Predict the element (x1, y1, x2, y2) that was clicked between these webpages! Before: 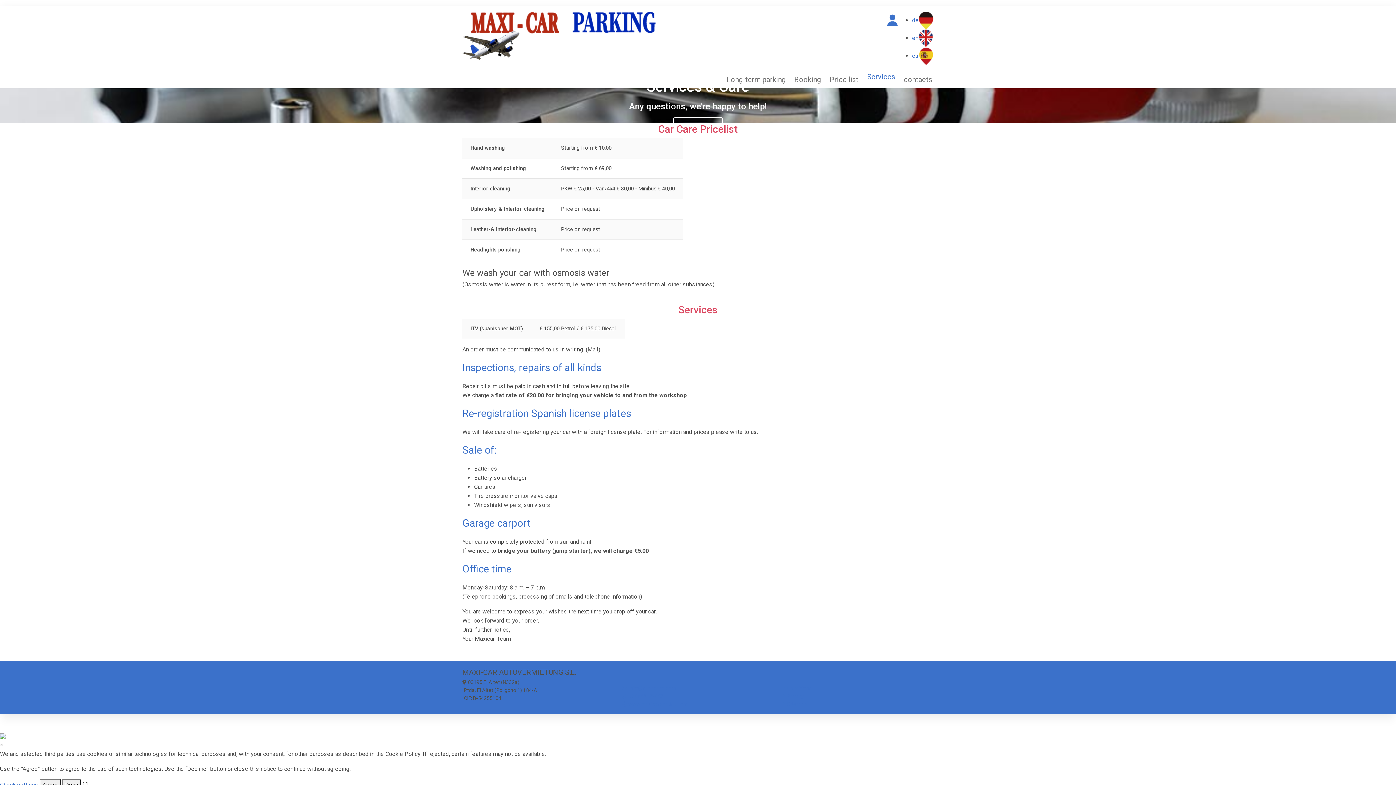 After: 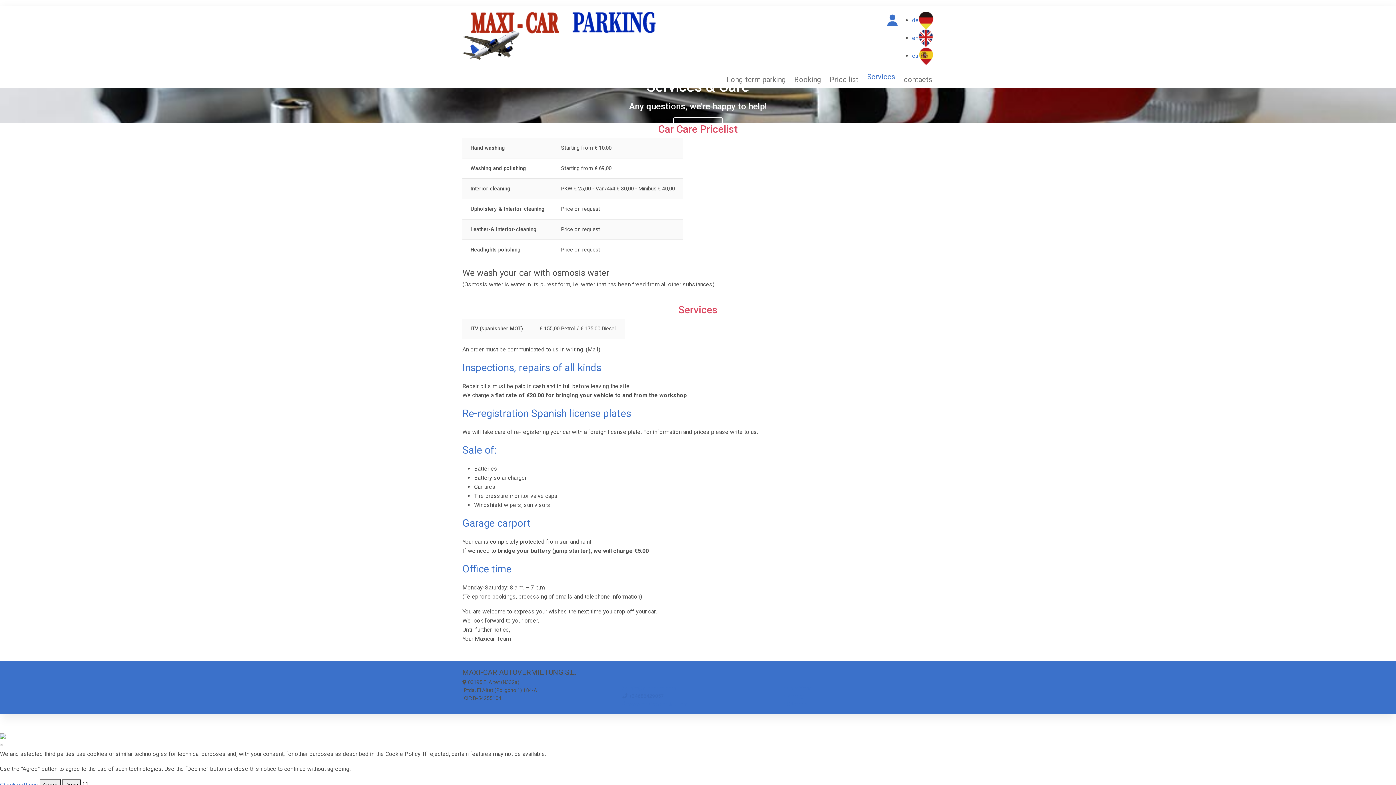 Action: label:  +34686429057 bbox: (622, 693, 664, 699)